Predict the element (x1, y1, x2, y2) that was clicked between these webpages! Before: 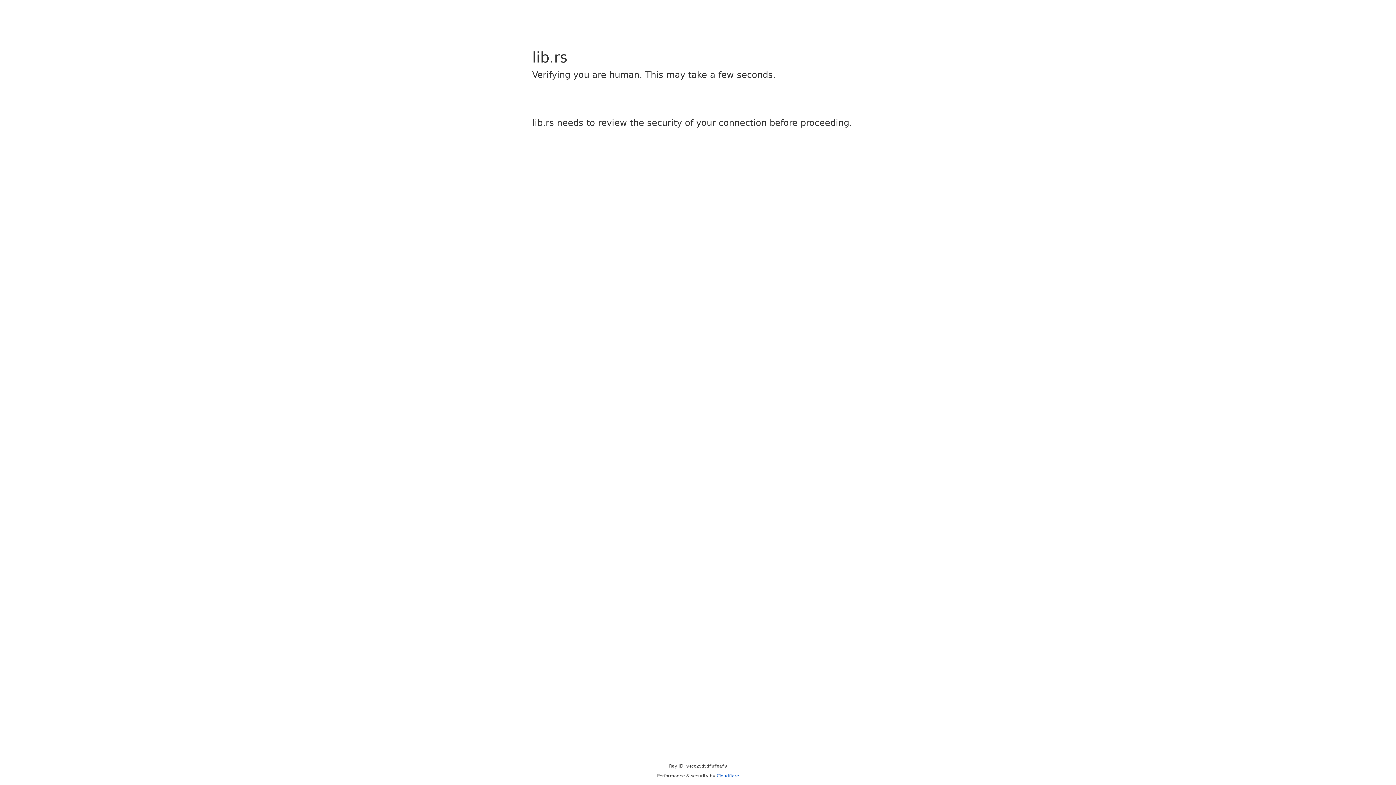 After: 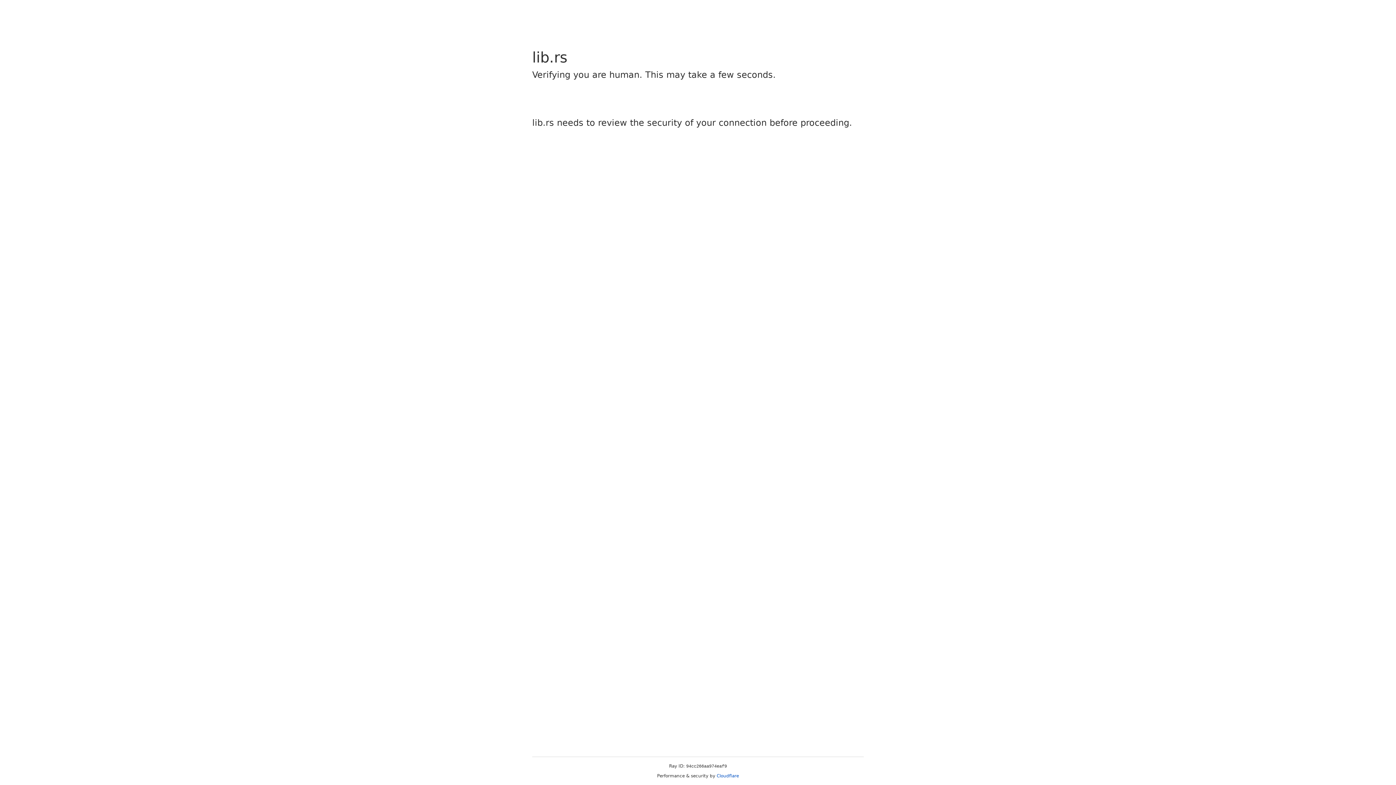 Action: bbox: (716, 773, 739, 778) label: Cloudflare